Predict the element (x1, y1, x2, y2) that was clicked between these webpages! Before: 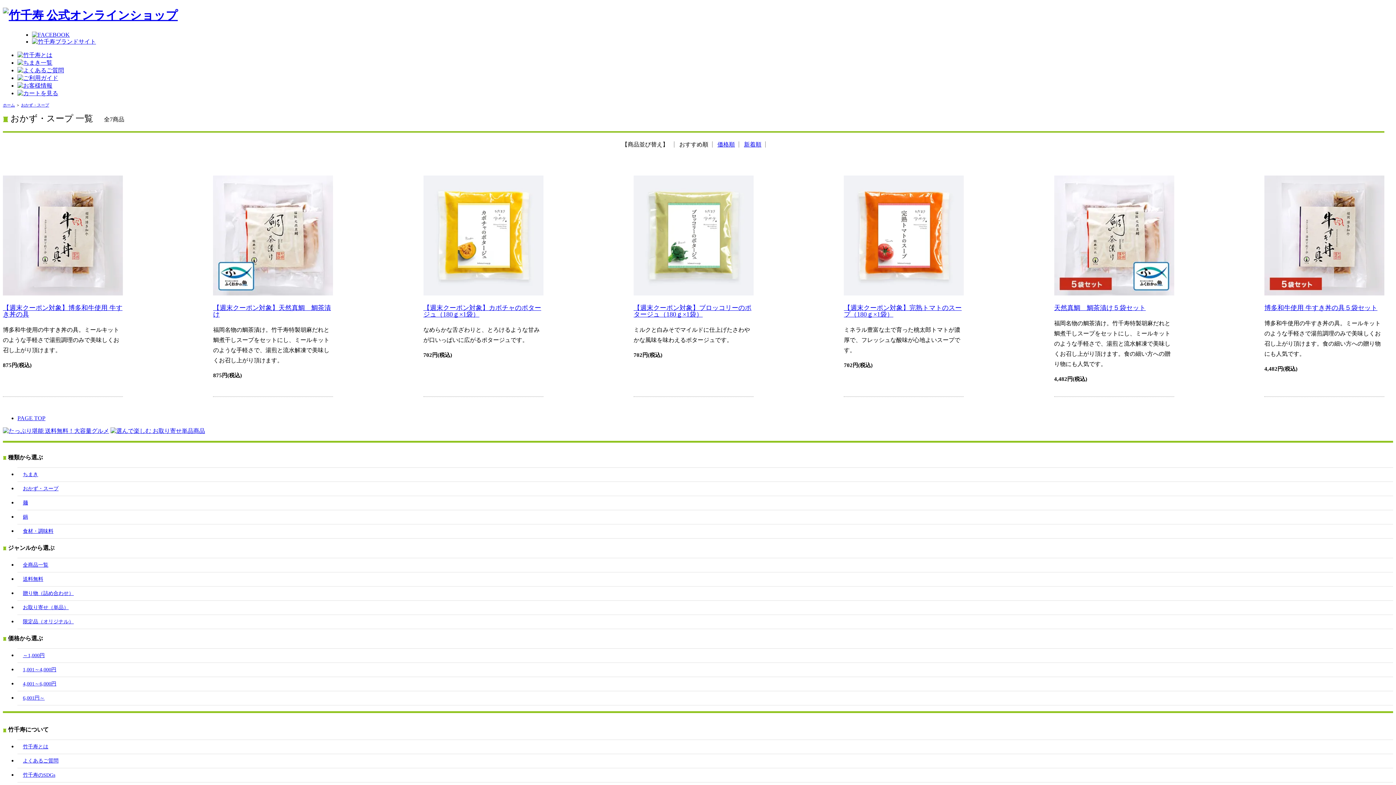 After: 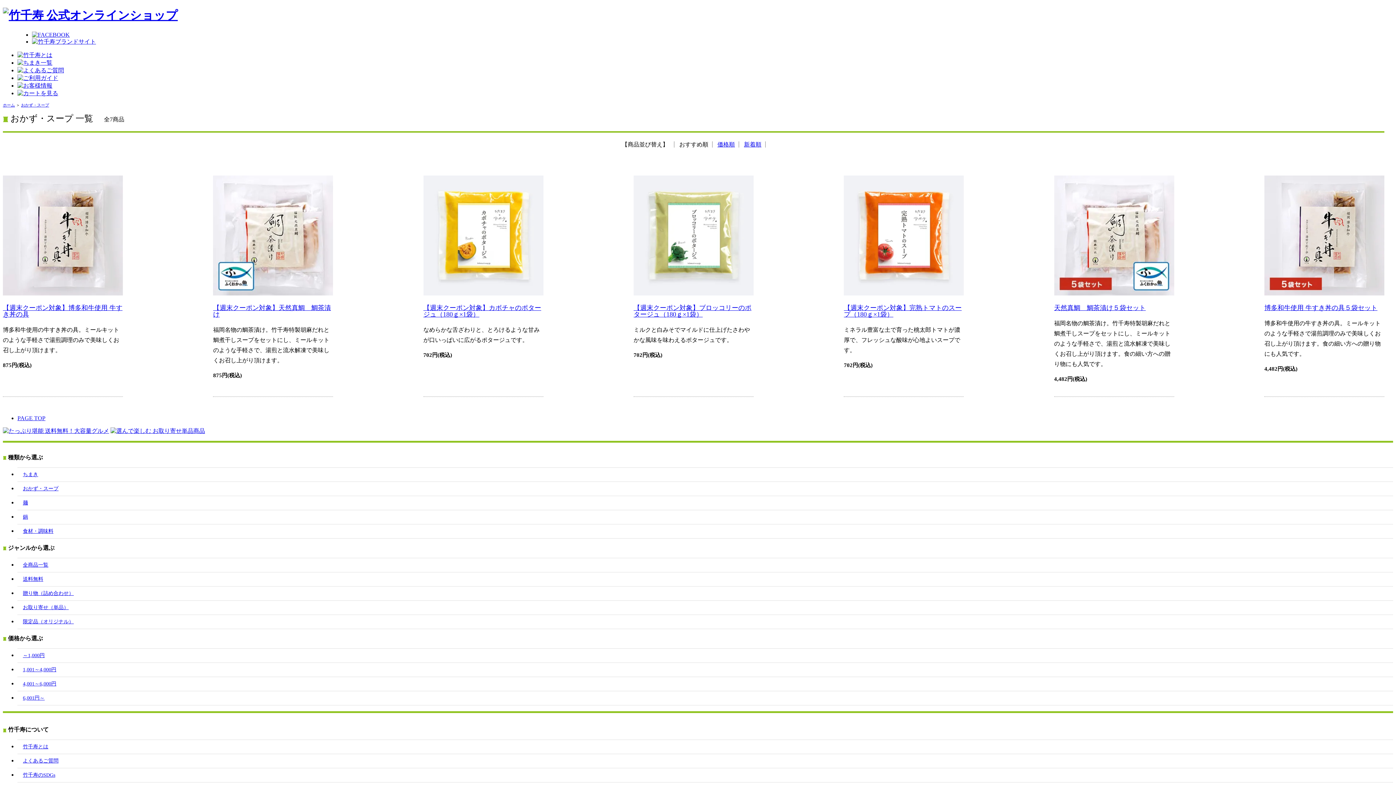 Action: label: おかず・スープ bbox: (17, 482, 1393, 496)